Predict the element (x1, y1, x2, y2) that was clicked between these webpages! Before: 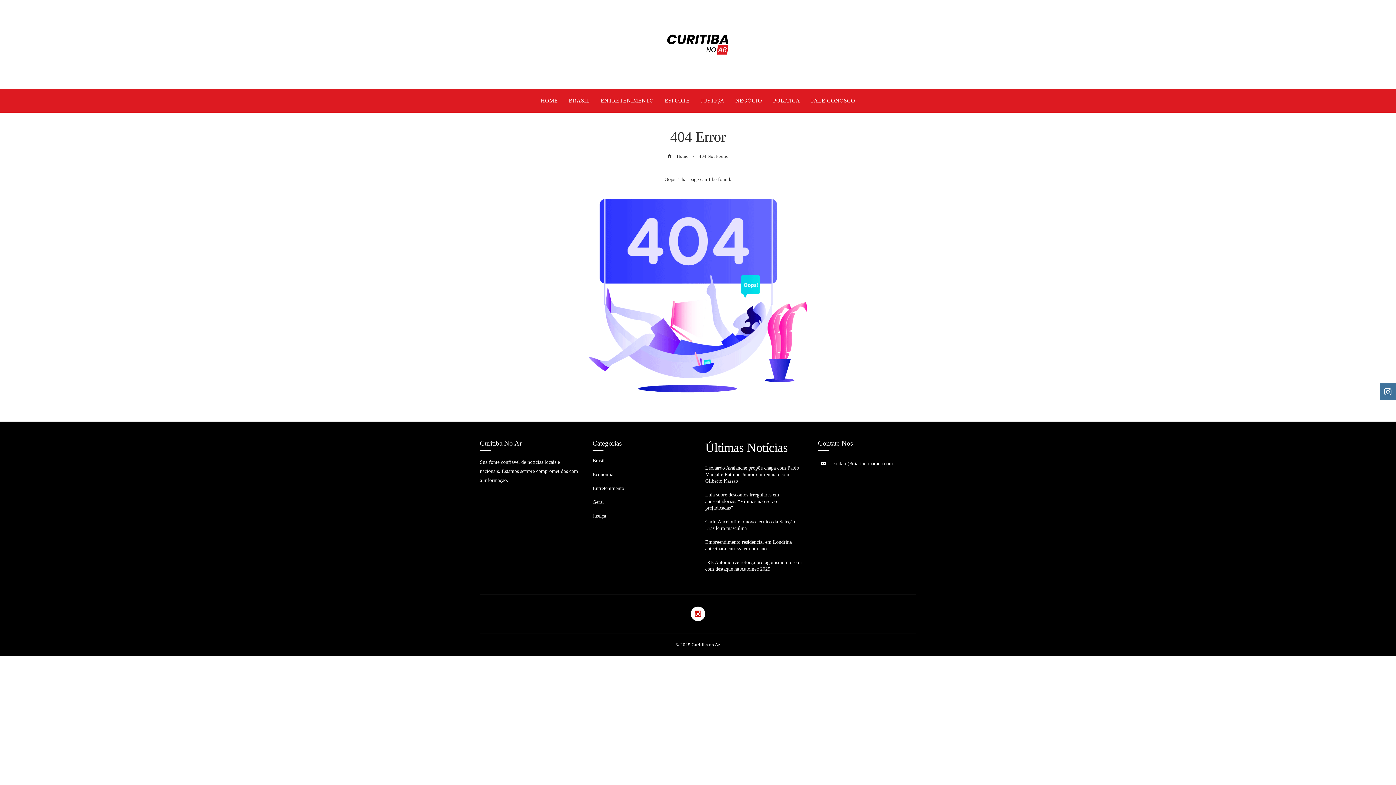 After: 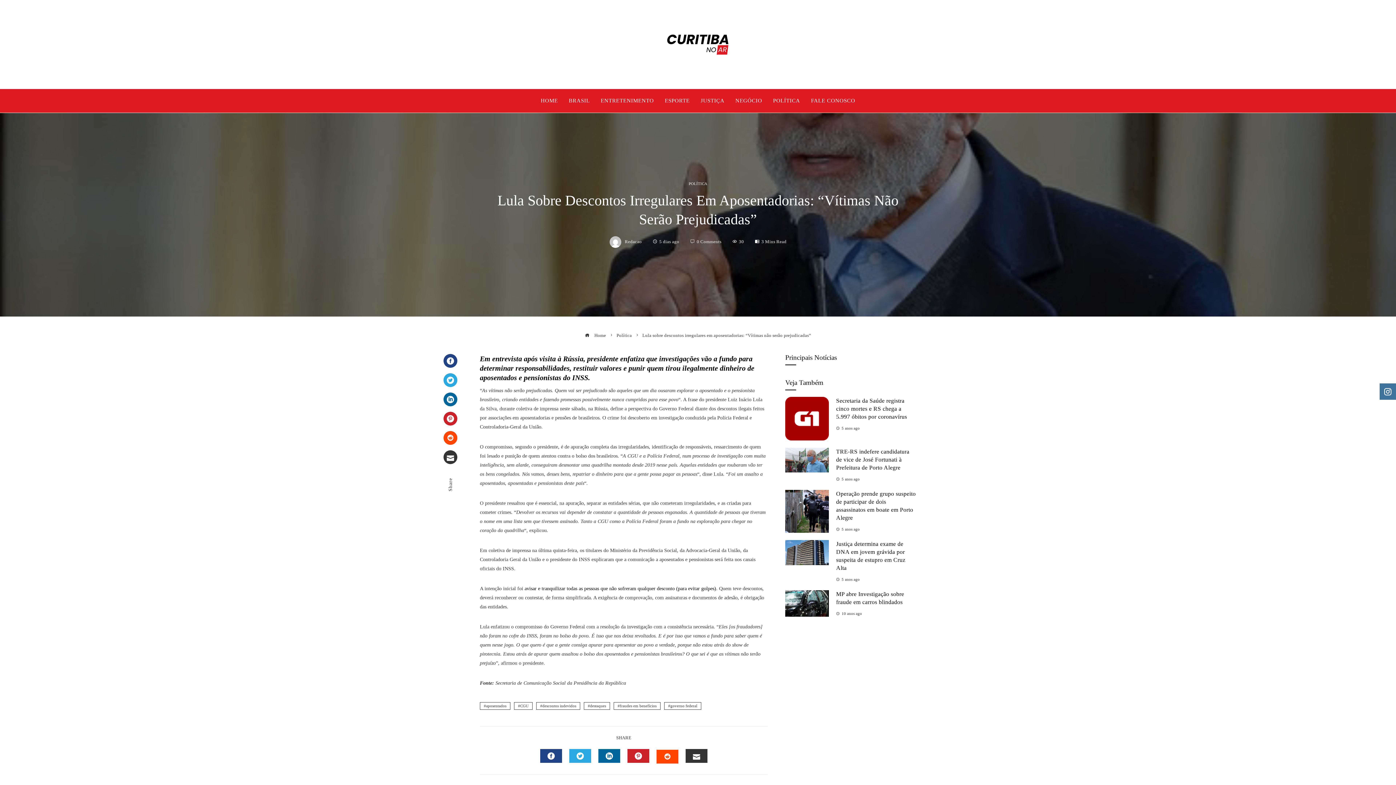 Action: label: Lula sobre descontos irregulares em aposentadorias: “Vítimas não serão prejudicadas” bbox: (705, 492, 779, 510)